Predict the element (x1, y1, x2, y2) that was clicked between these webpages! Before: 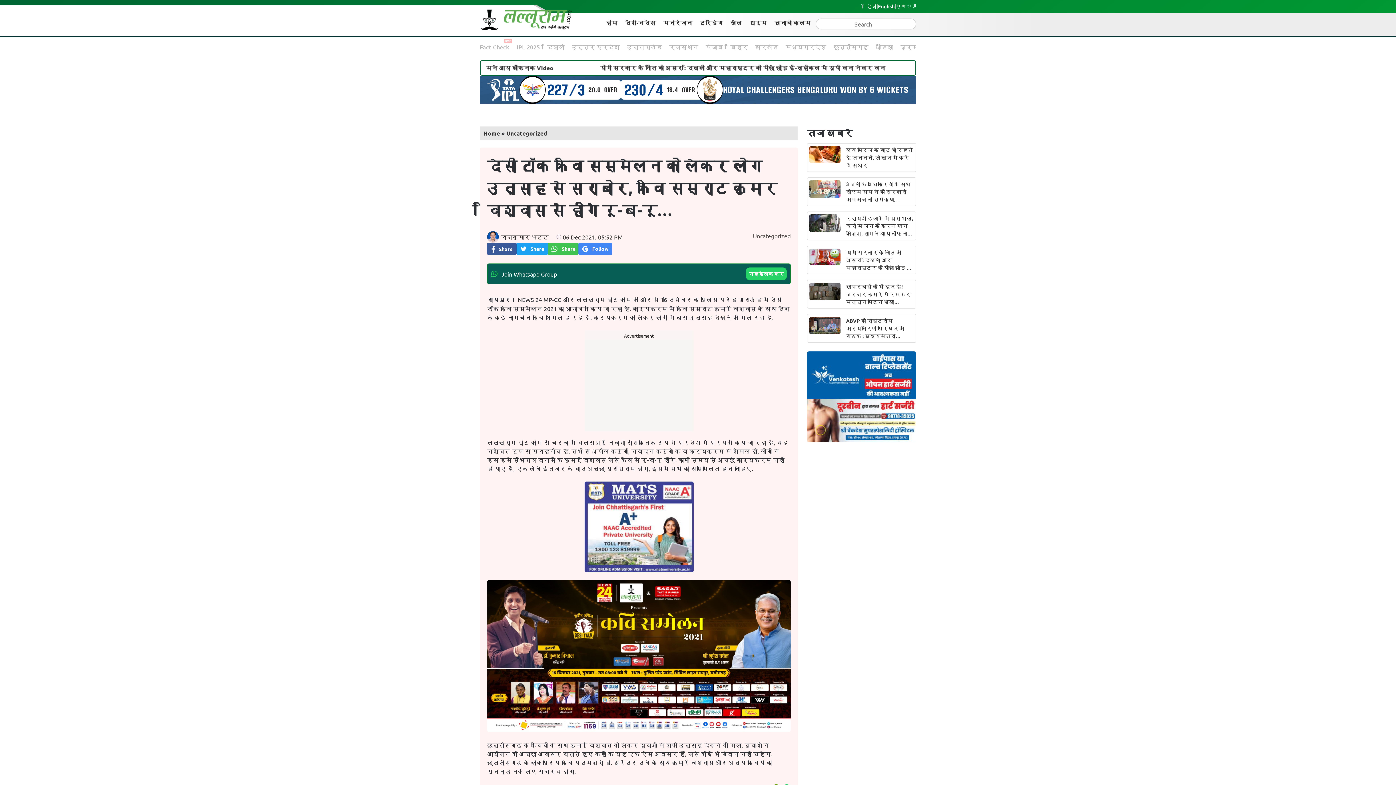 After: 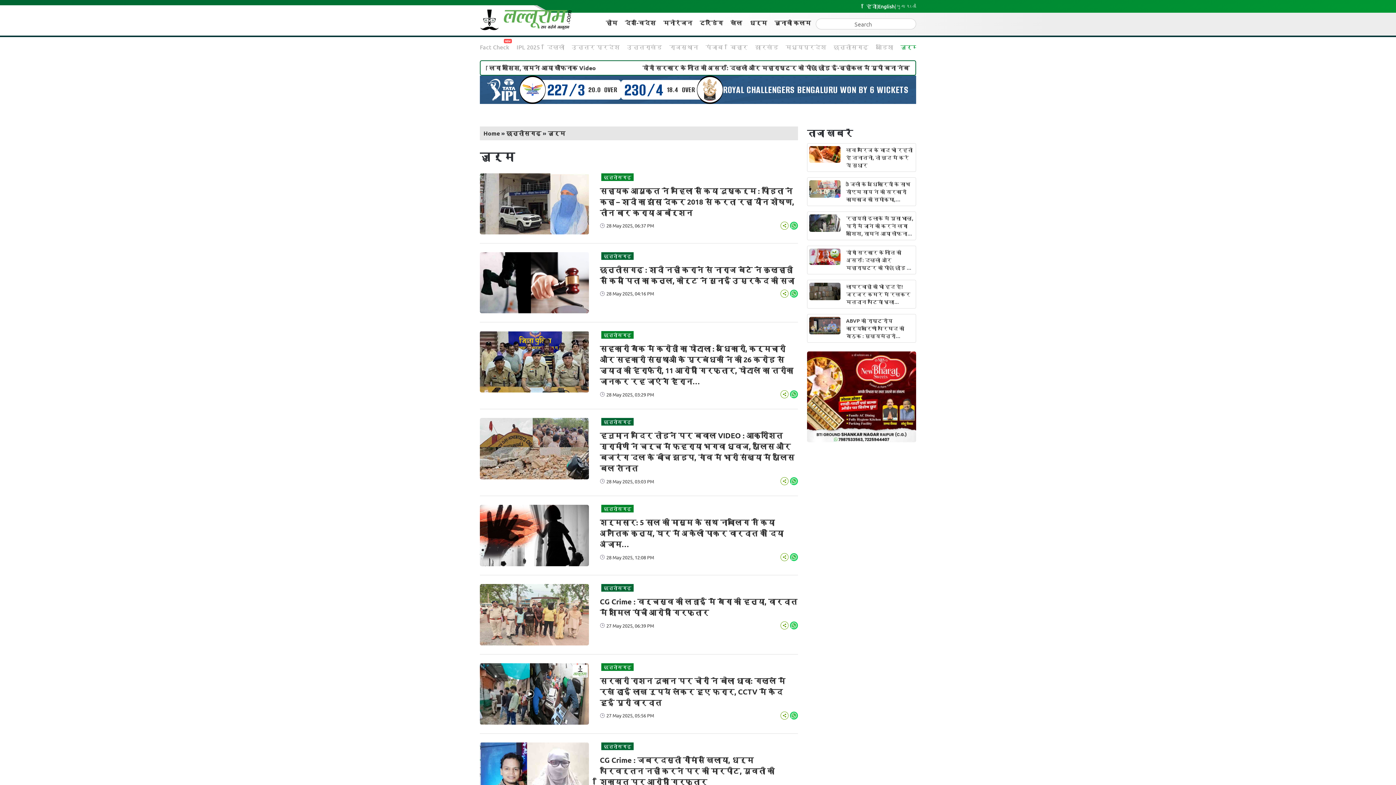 Action: label: जुर्म bbox: (900, 42, 918, 50)